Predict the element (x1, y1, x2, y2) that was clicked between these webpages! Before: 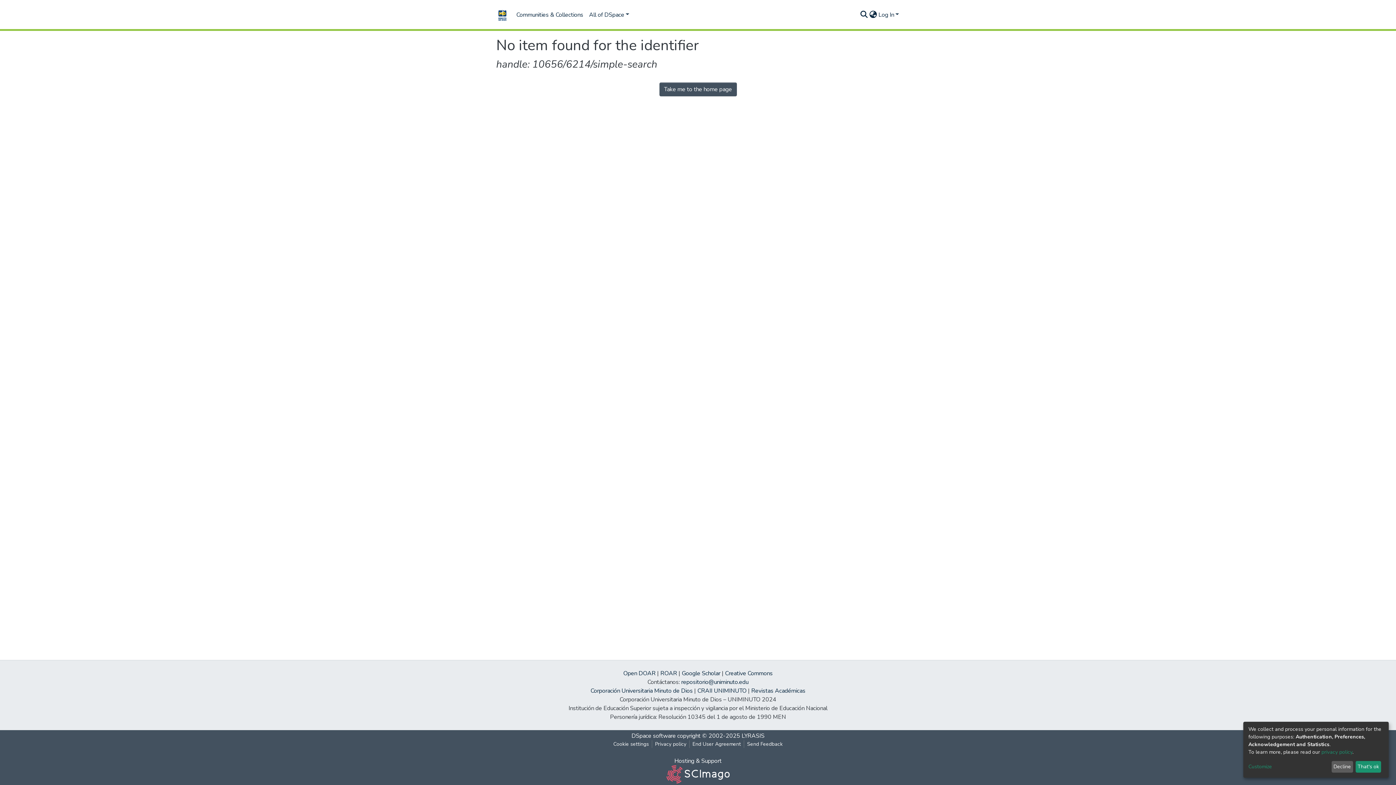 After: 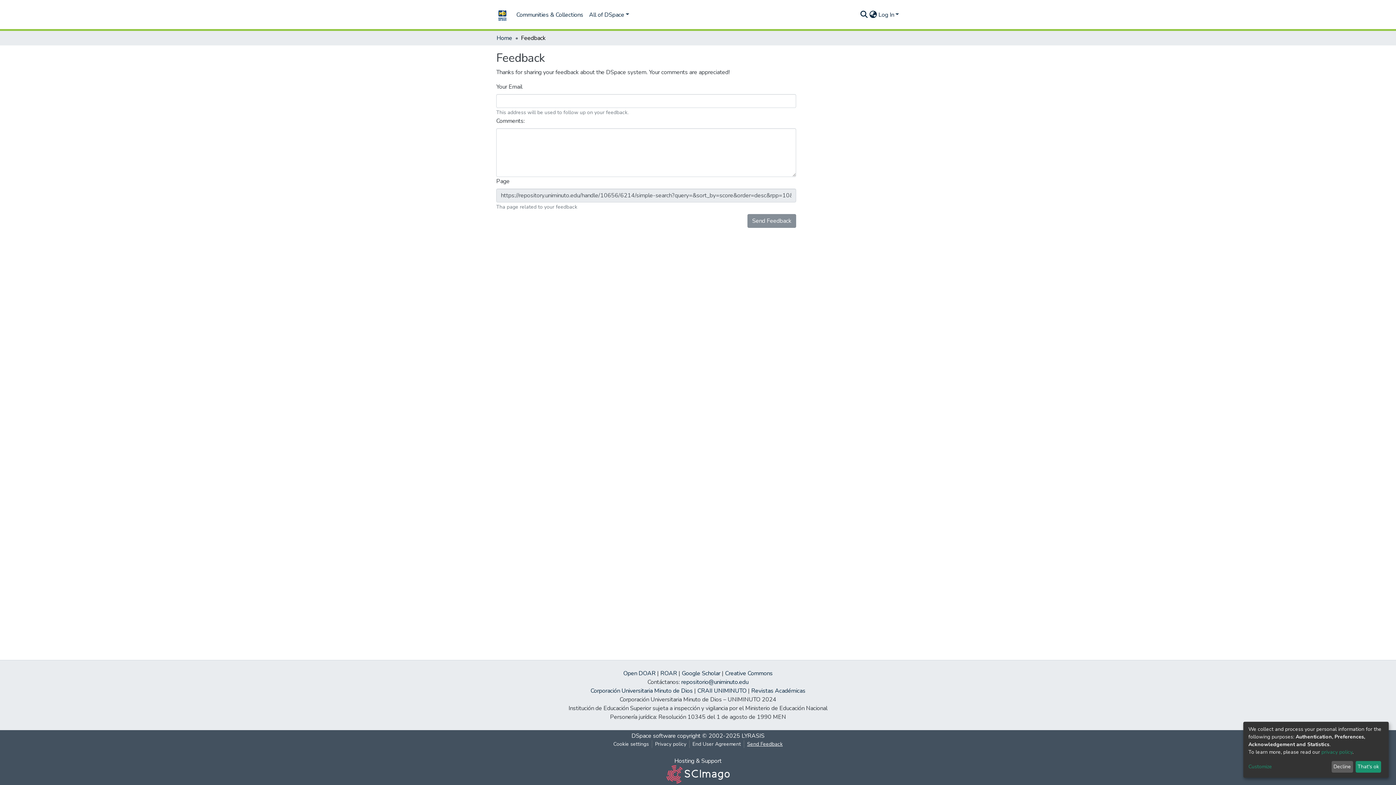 Action: label: Send Feedback bbox: (744, 740, 785, 748)